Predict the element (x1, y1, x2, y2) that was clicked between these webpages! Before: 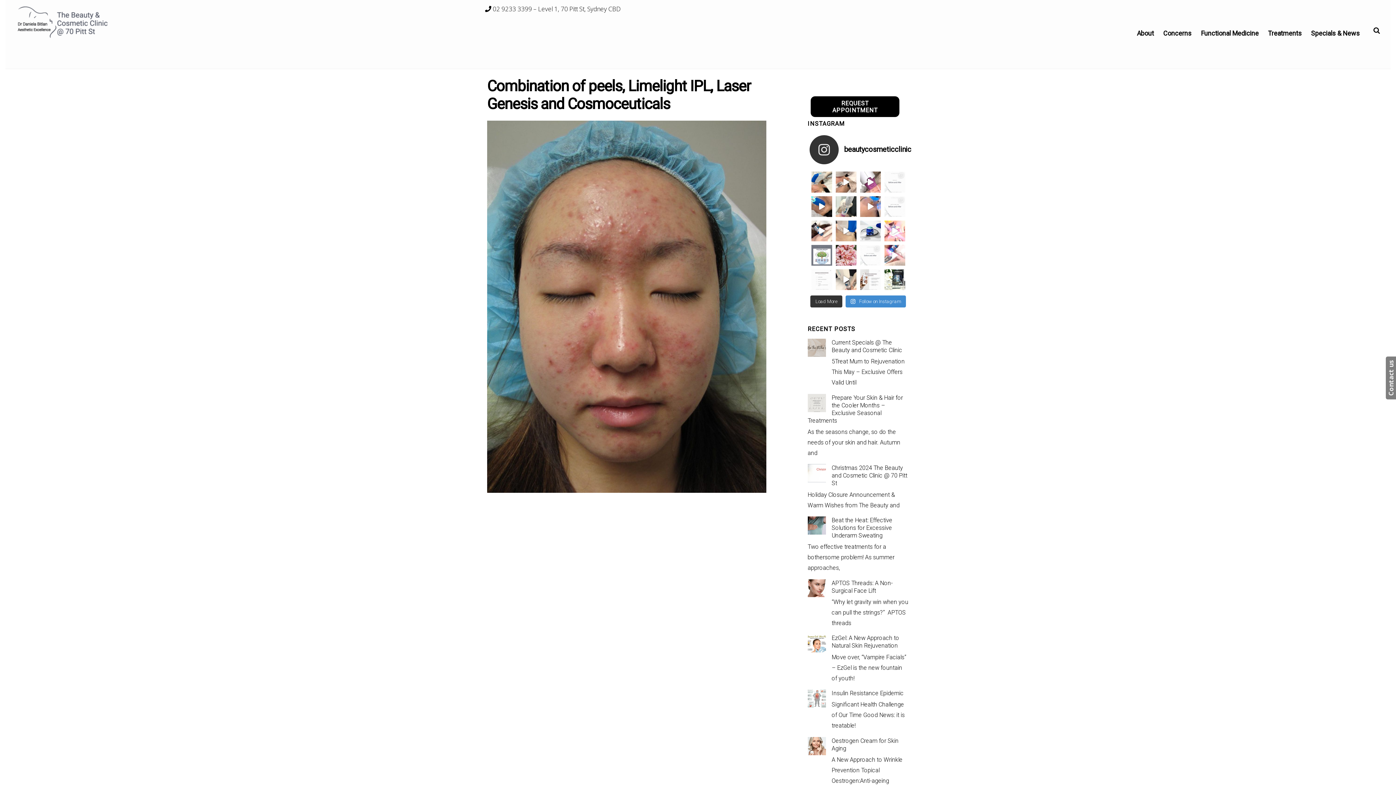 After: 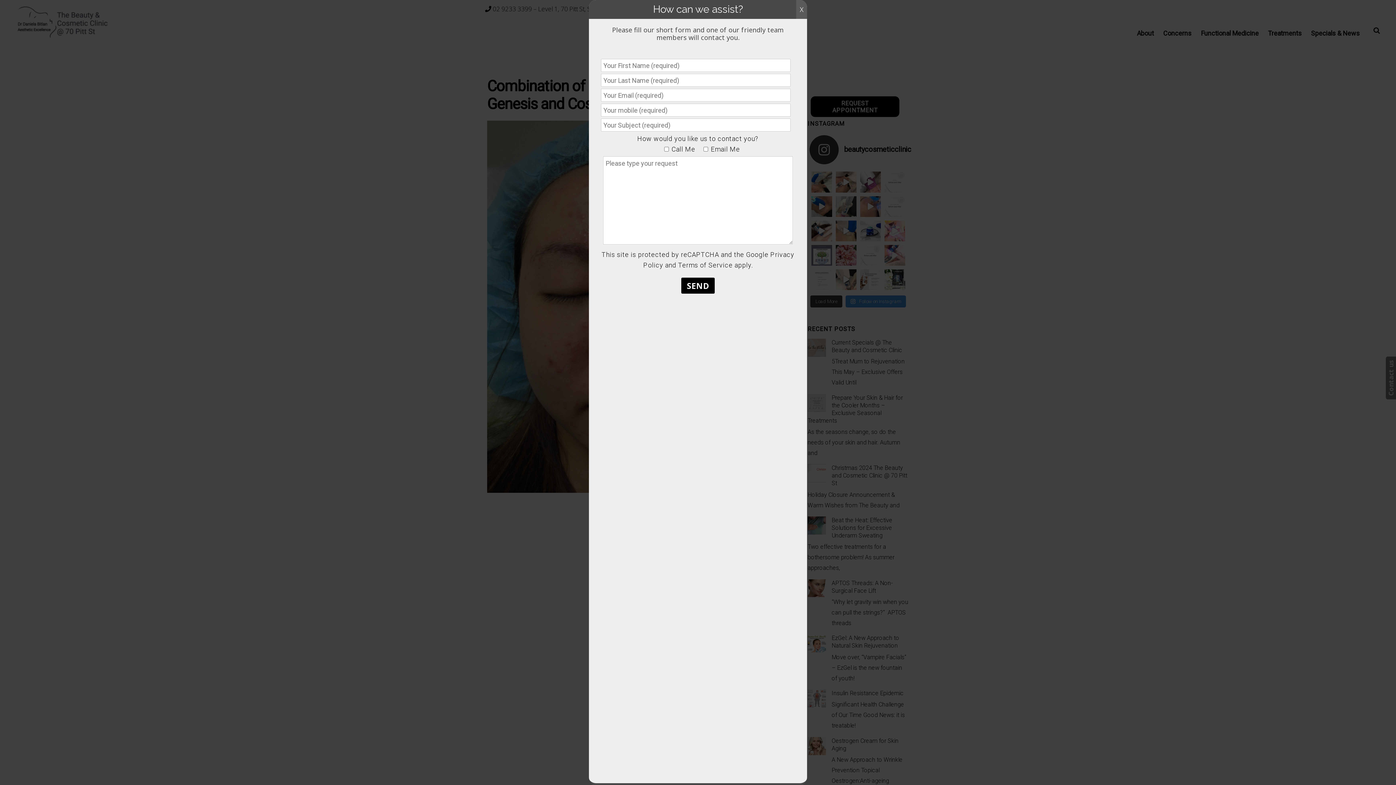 Action: label: Contact us bbox: (1386, 356, 1396, 399)